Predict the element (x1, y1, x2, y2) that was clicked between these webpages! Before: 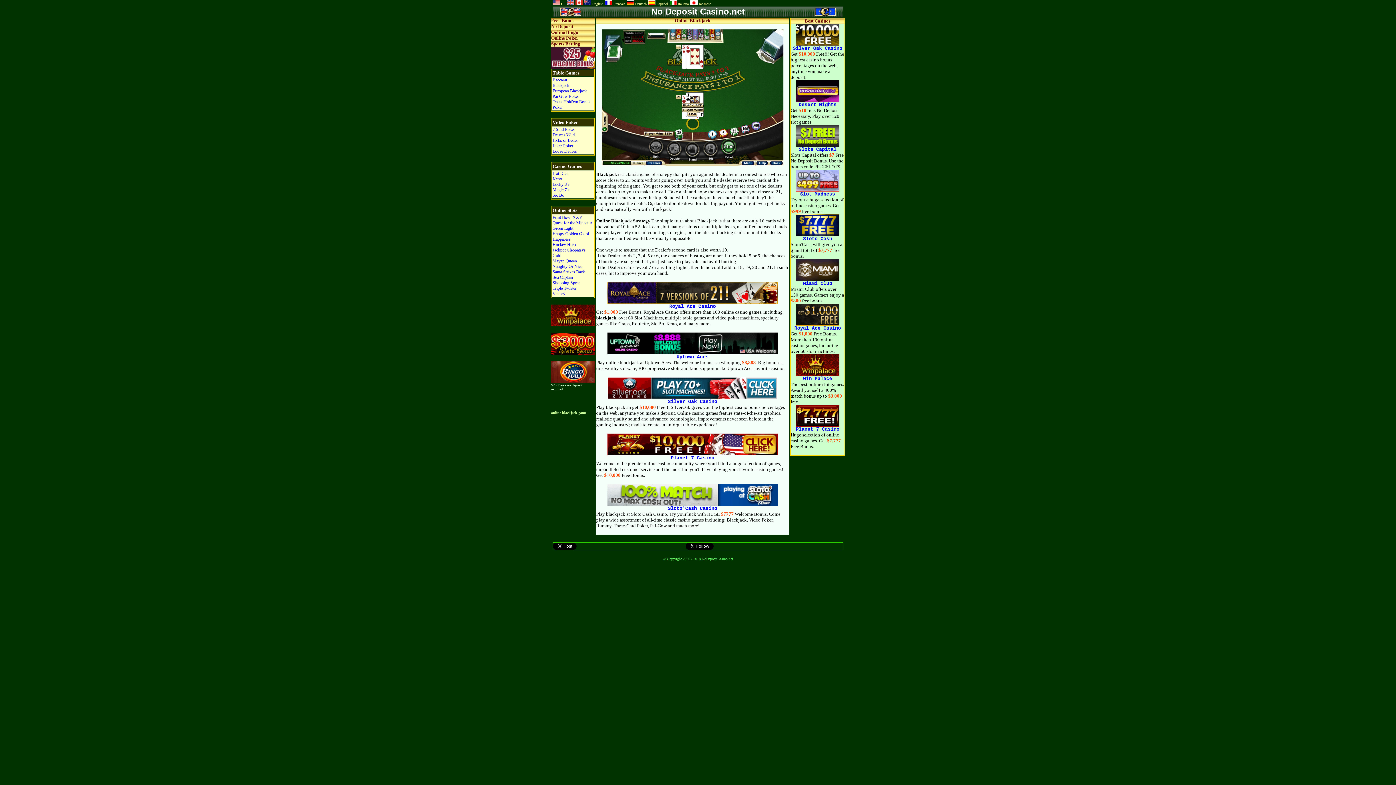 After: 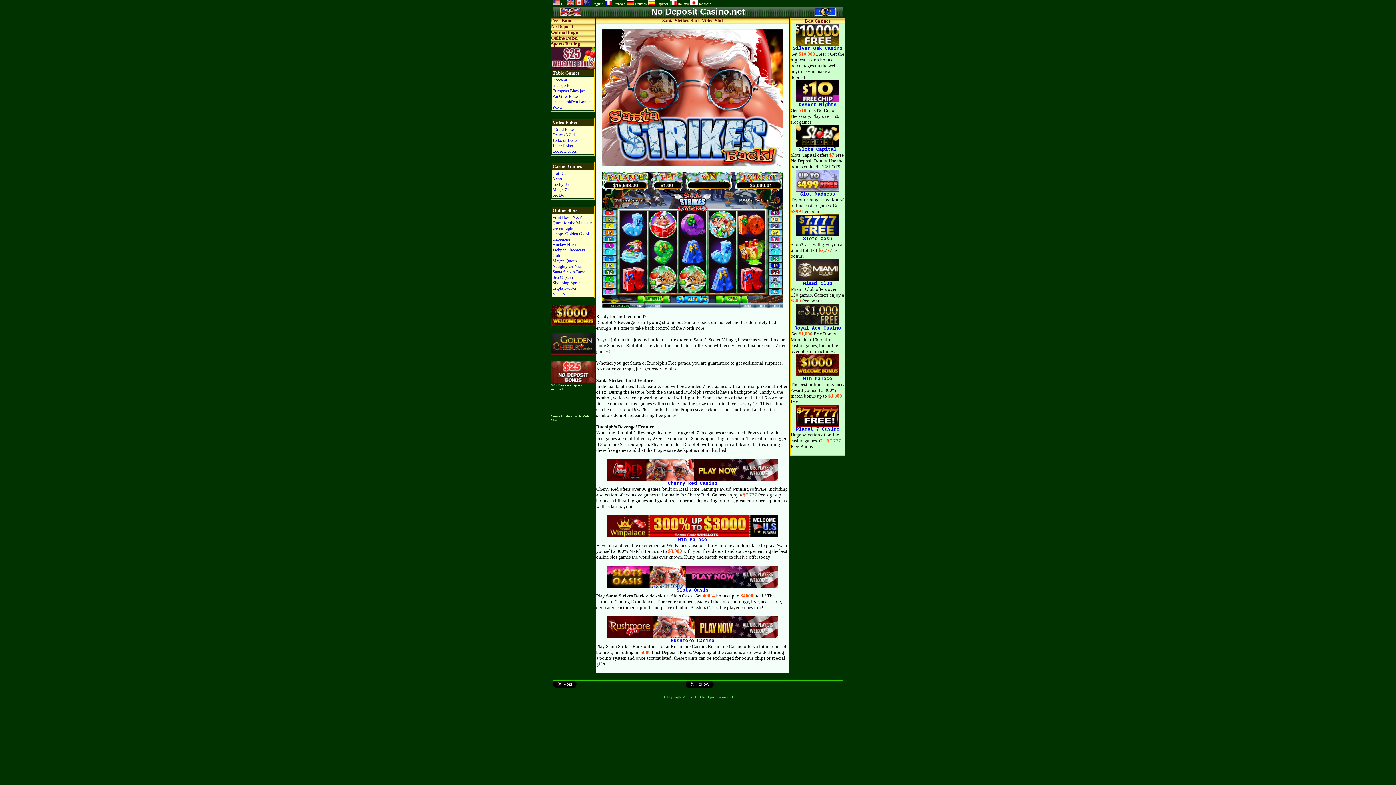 Action: bbox: (552, 269, 585, 274) label: Santa Strikes Back